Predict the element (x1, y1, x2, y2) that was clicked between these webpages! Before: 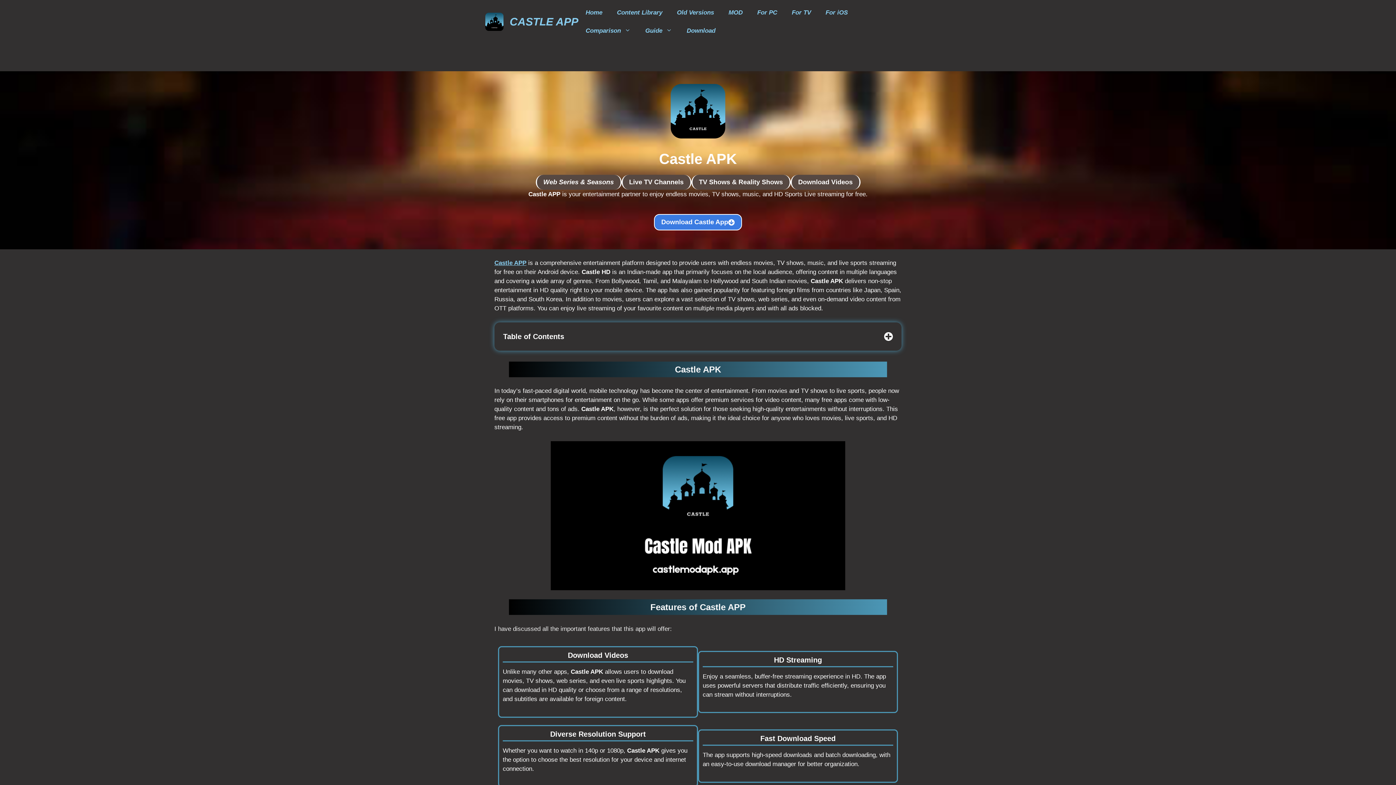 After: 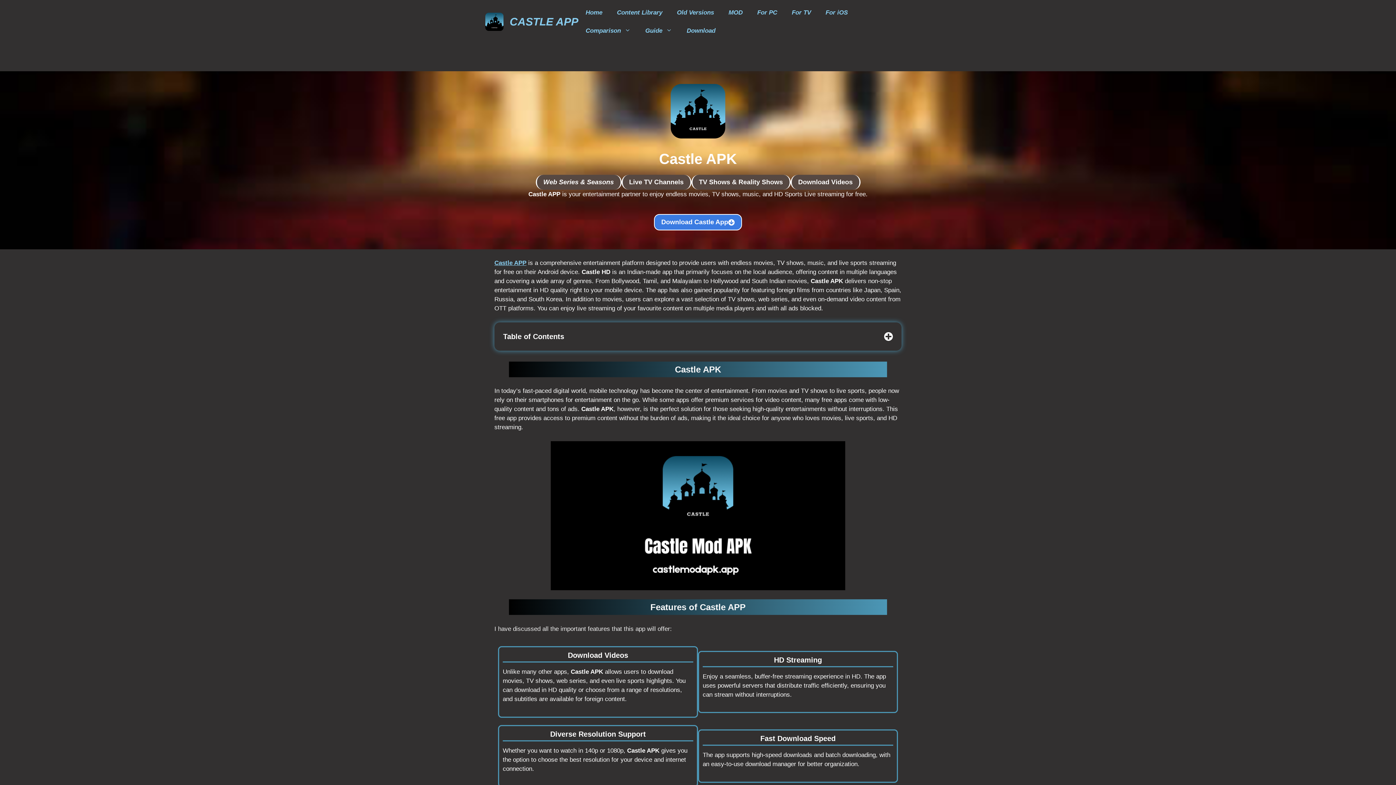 Action: bbox: (485, 17, 503, 24)